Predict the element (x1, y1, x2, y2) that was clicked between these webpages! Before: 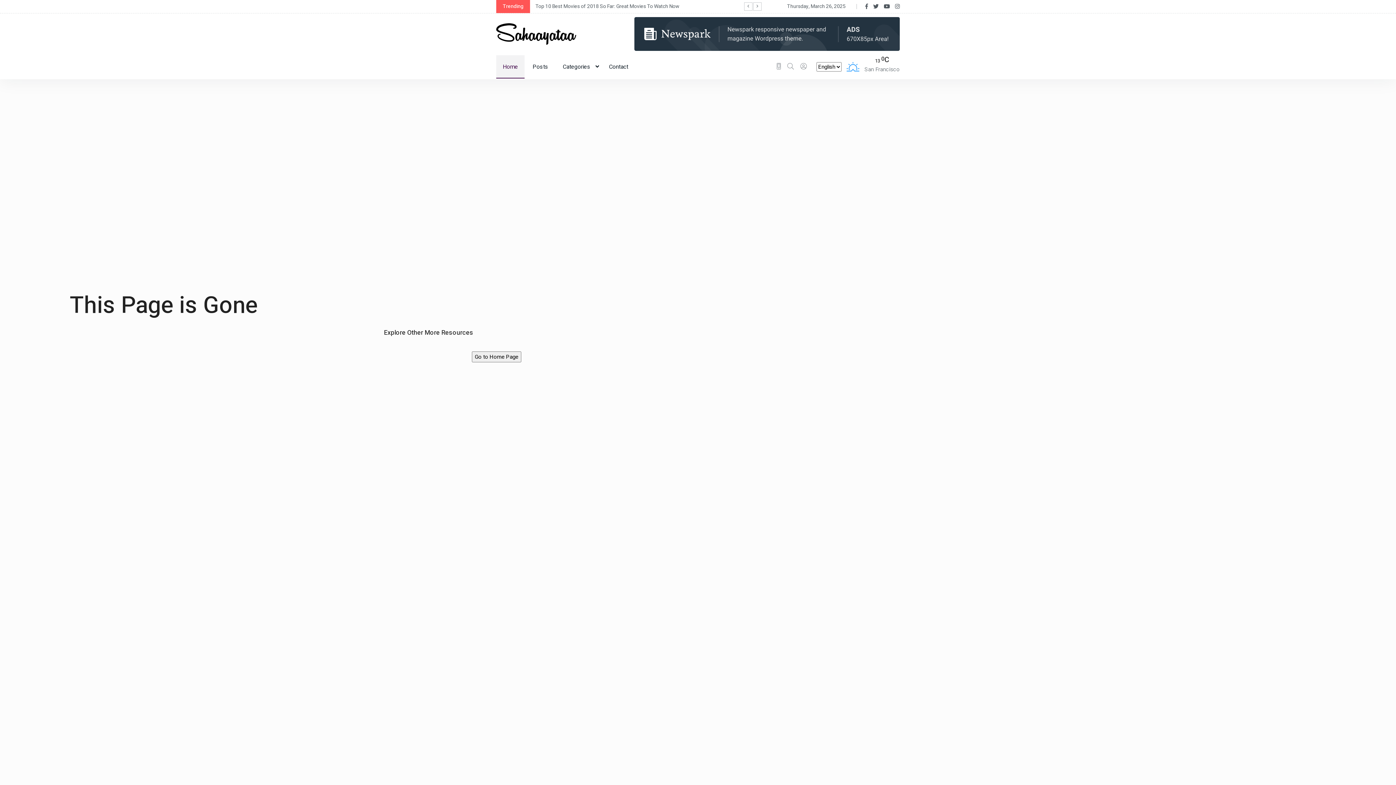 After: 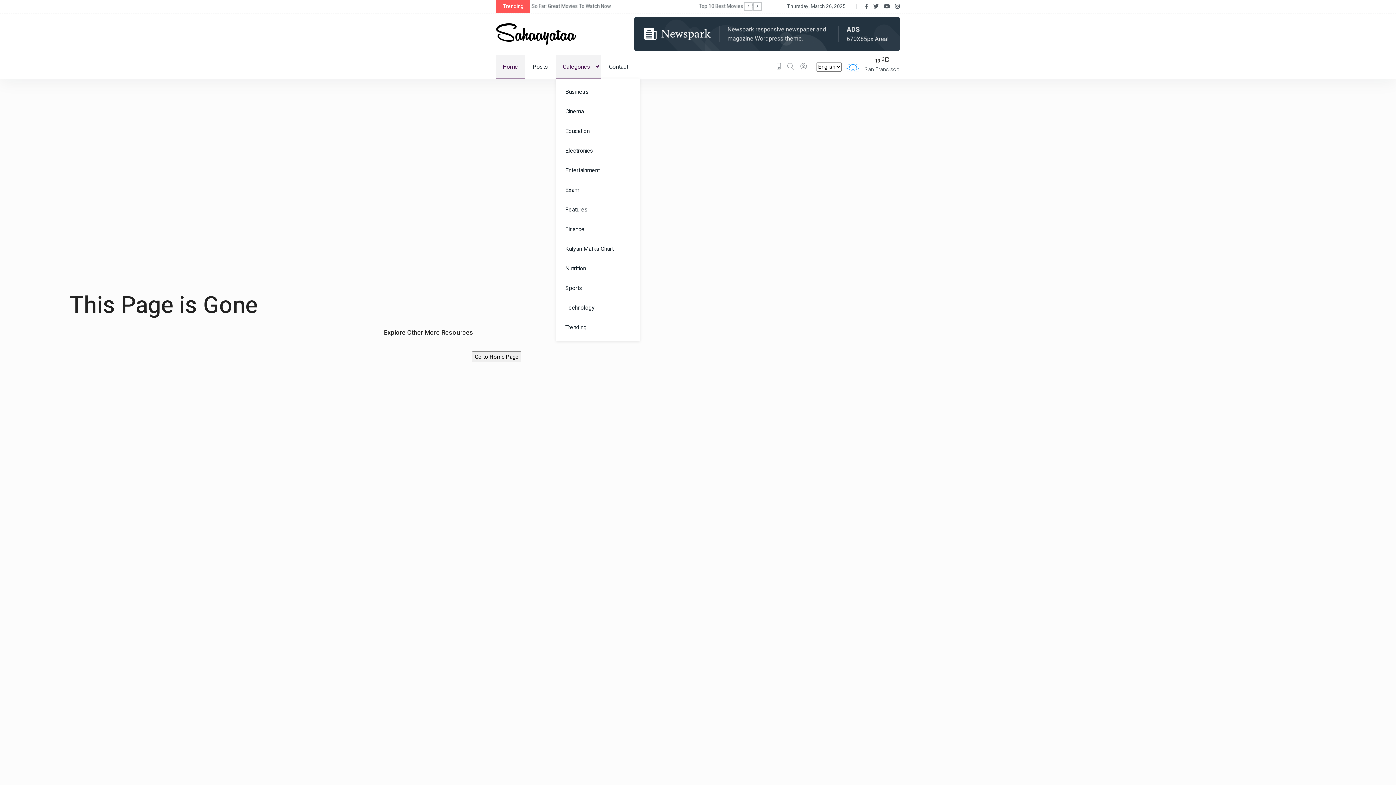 Action: bbox: (556, 55, 601, 78) label: Categories 